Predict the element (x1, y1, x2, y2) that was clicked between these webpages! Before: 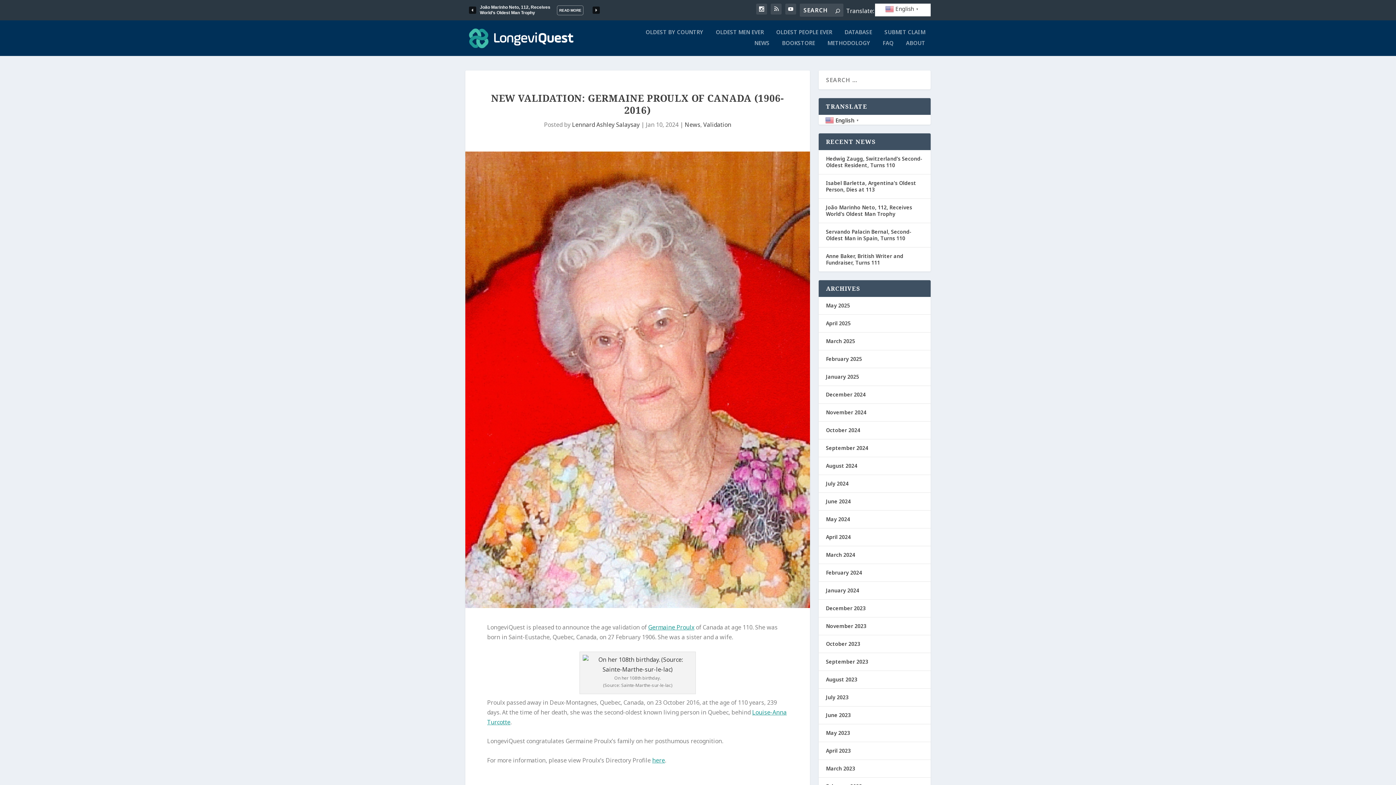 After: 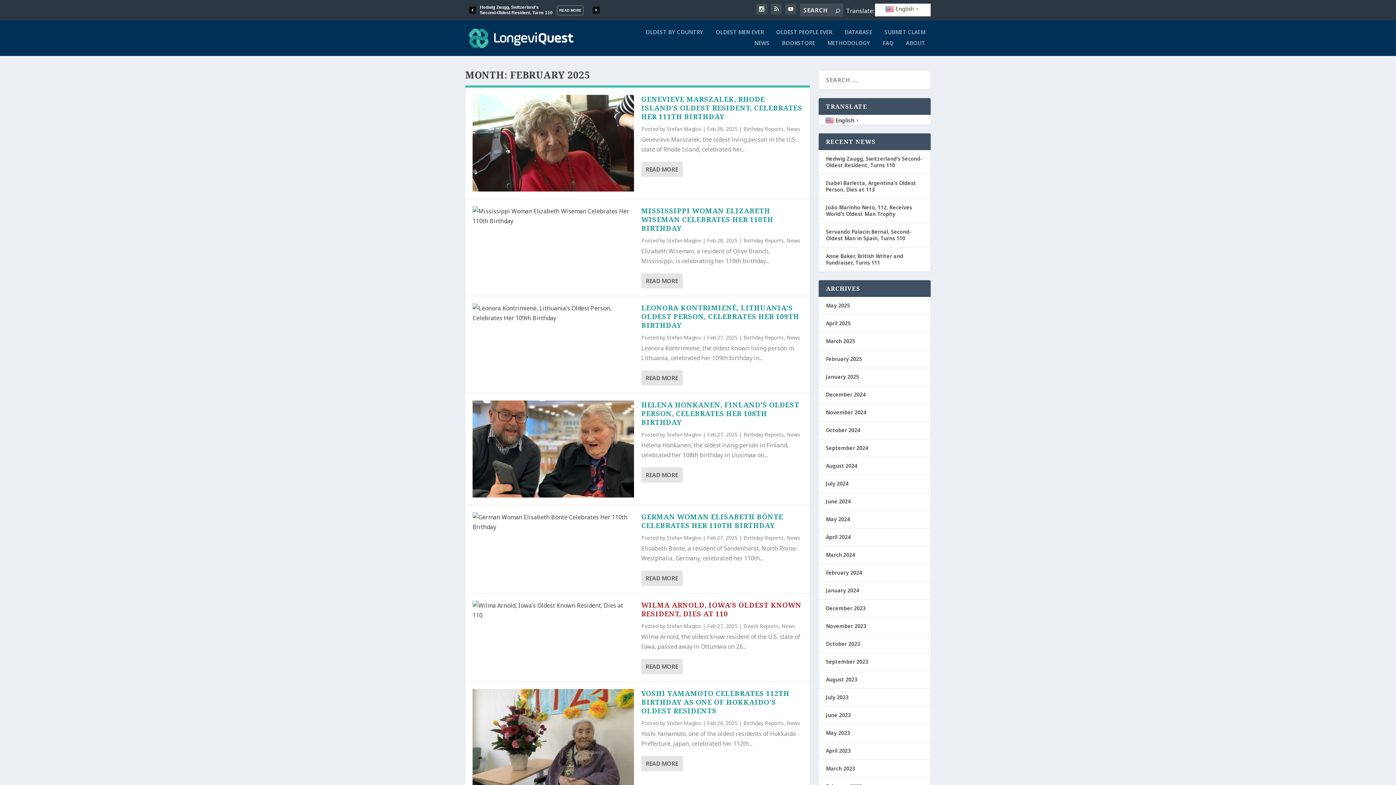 Action: bbox: (826, 355, 862, 362) label: February 2025